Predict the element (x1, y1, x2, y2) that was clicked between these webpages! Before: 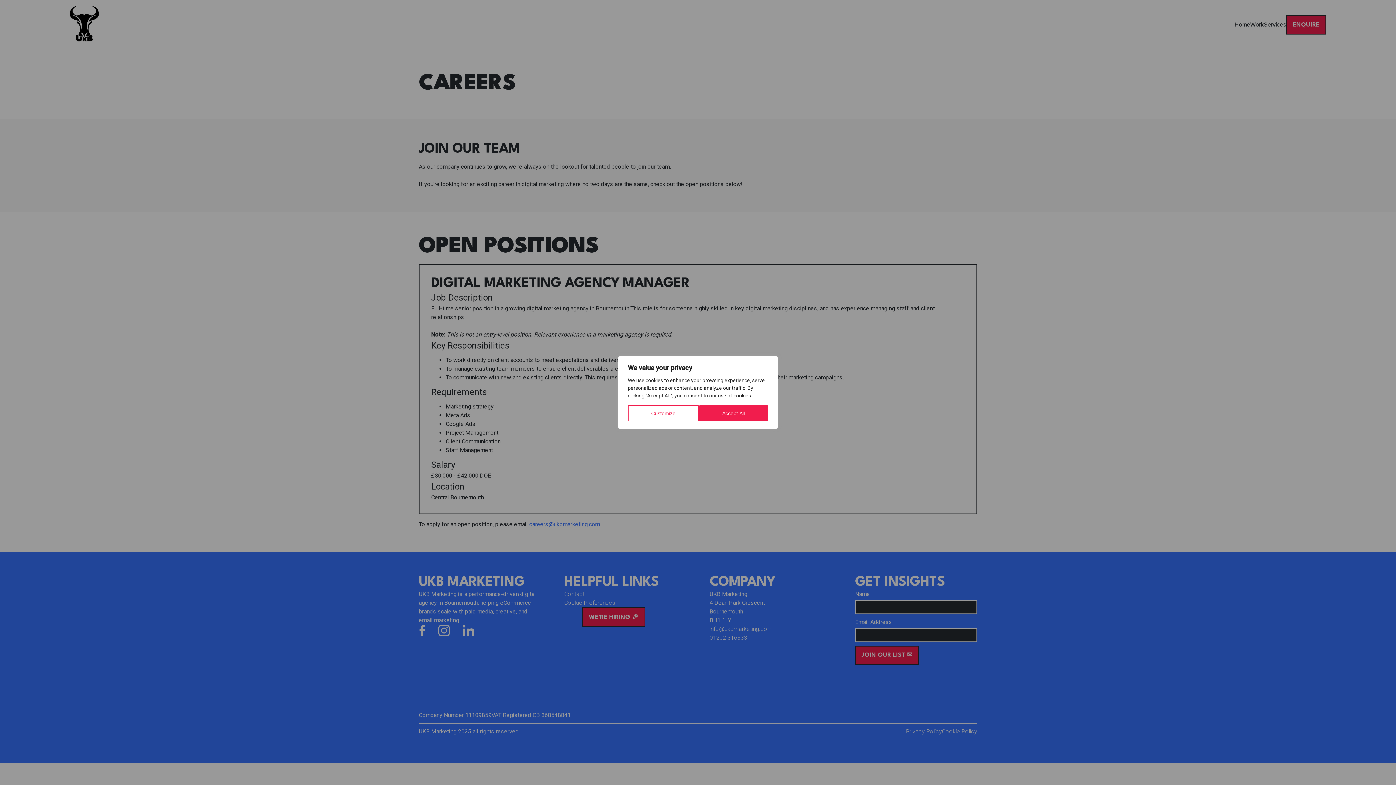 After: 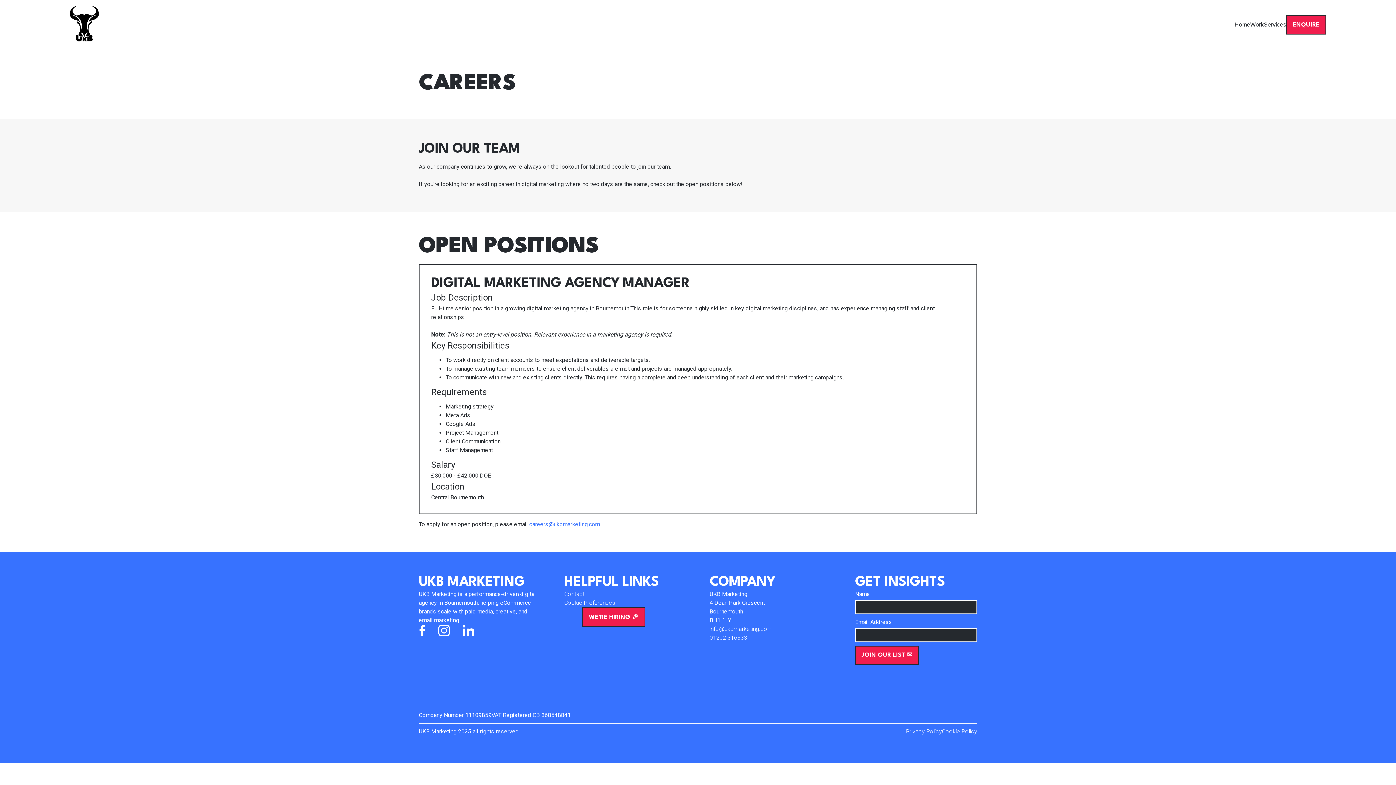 Action: bbox: (699, 405, 768, 421) label: Accept All